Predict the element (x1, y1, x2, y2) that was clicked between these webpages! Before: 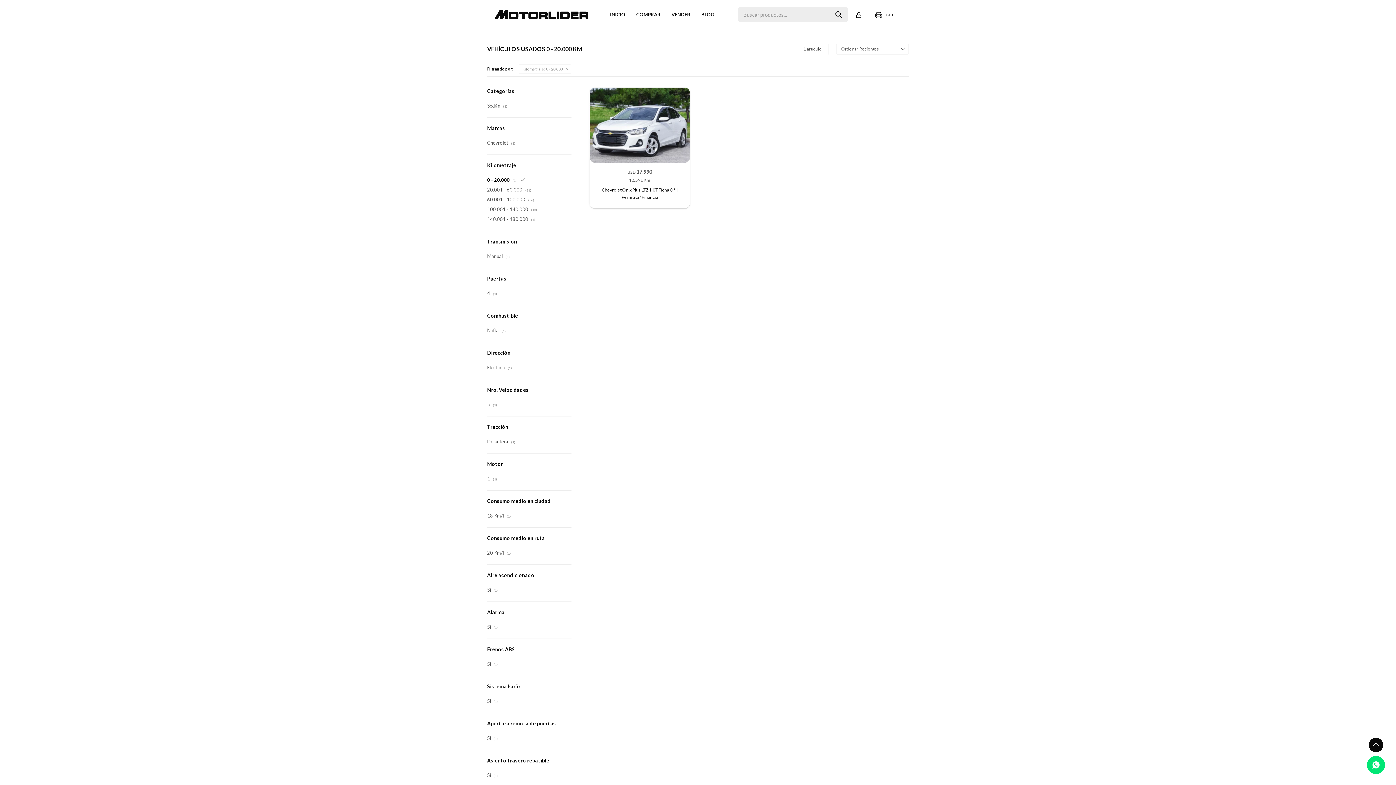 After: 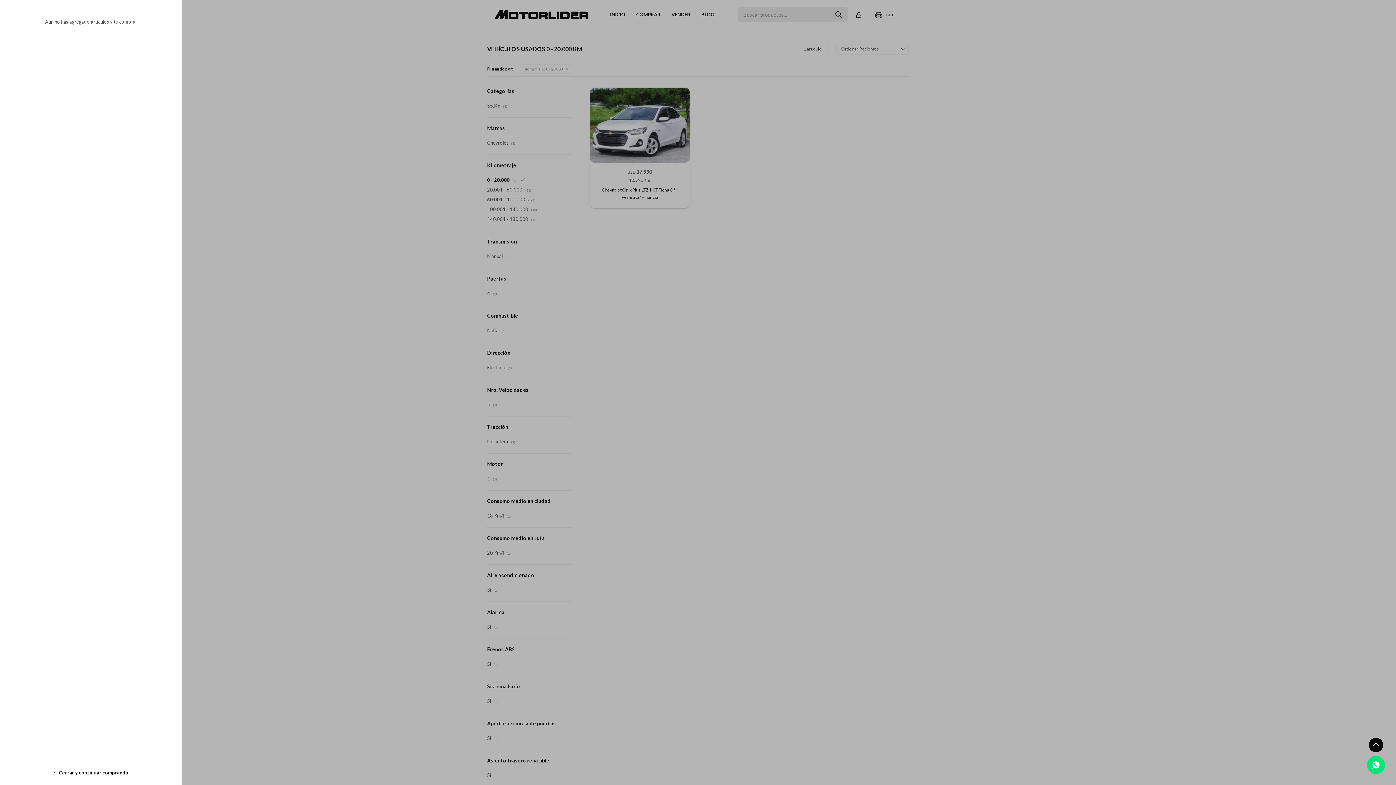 Action: label:  USD0 bbox: (869, 5, 901, 23)